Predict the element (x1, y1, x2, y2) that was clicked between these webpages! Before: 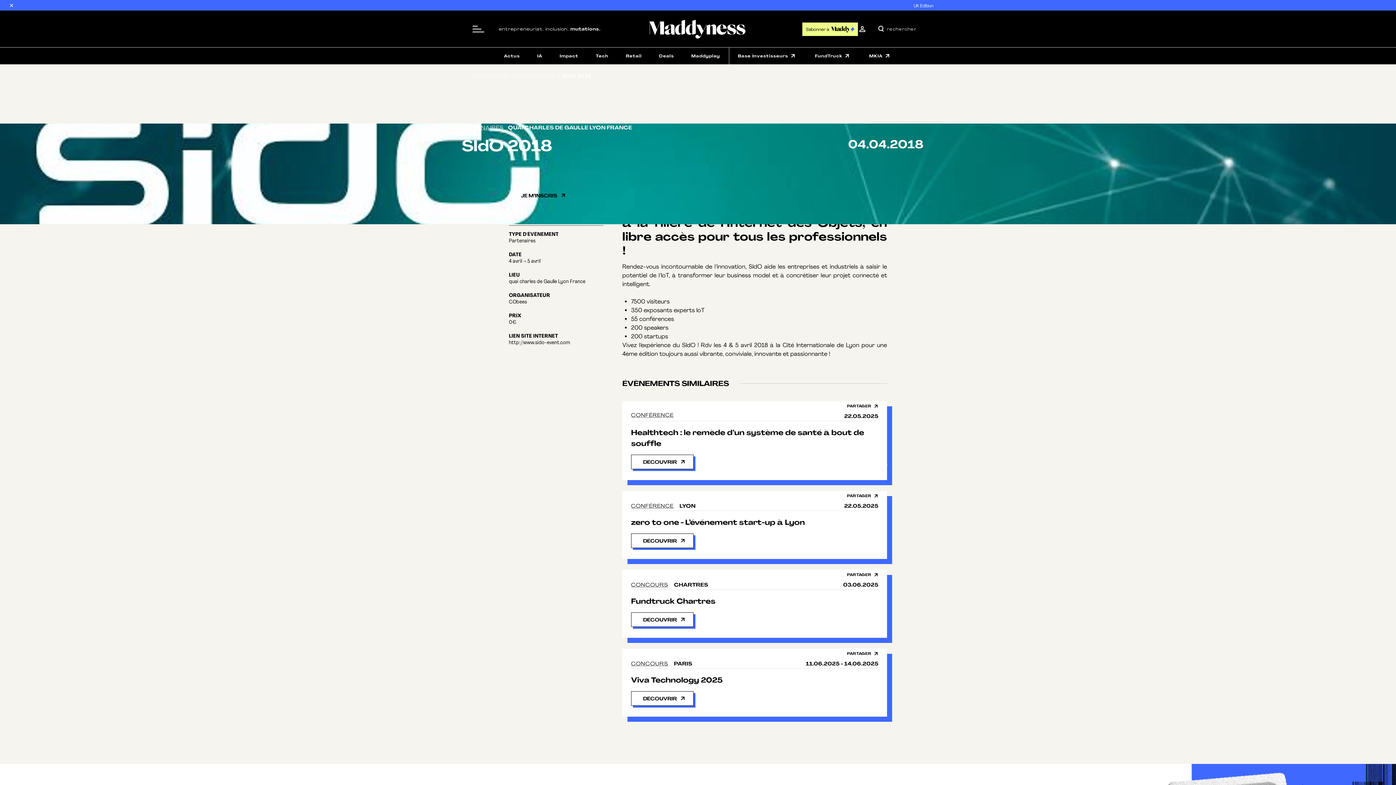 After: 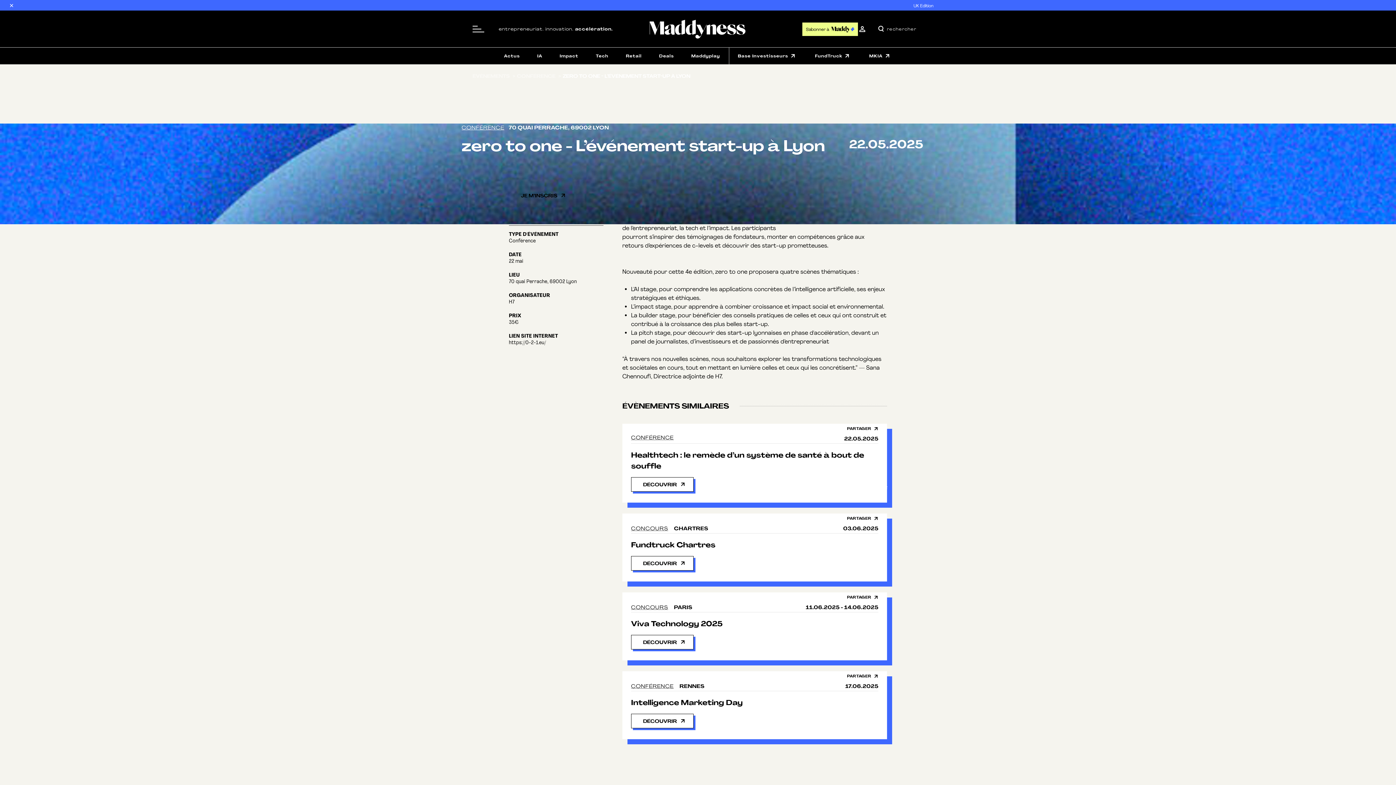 Action: bbox: (631, 533, 693, 548) label: DÉCOUVRIR 